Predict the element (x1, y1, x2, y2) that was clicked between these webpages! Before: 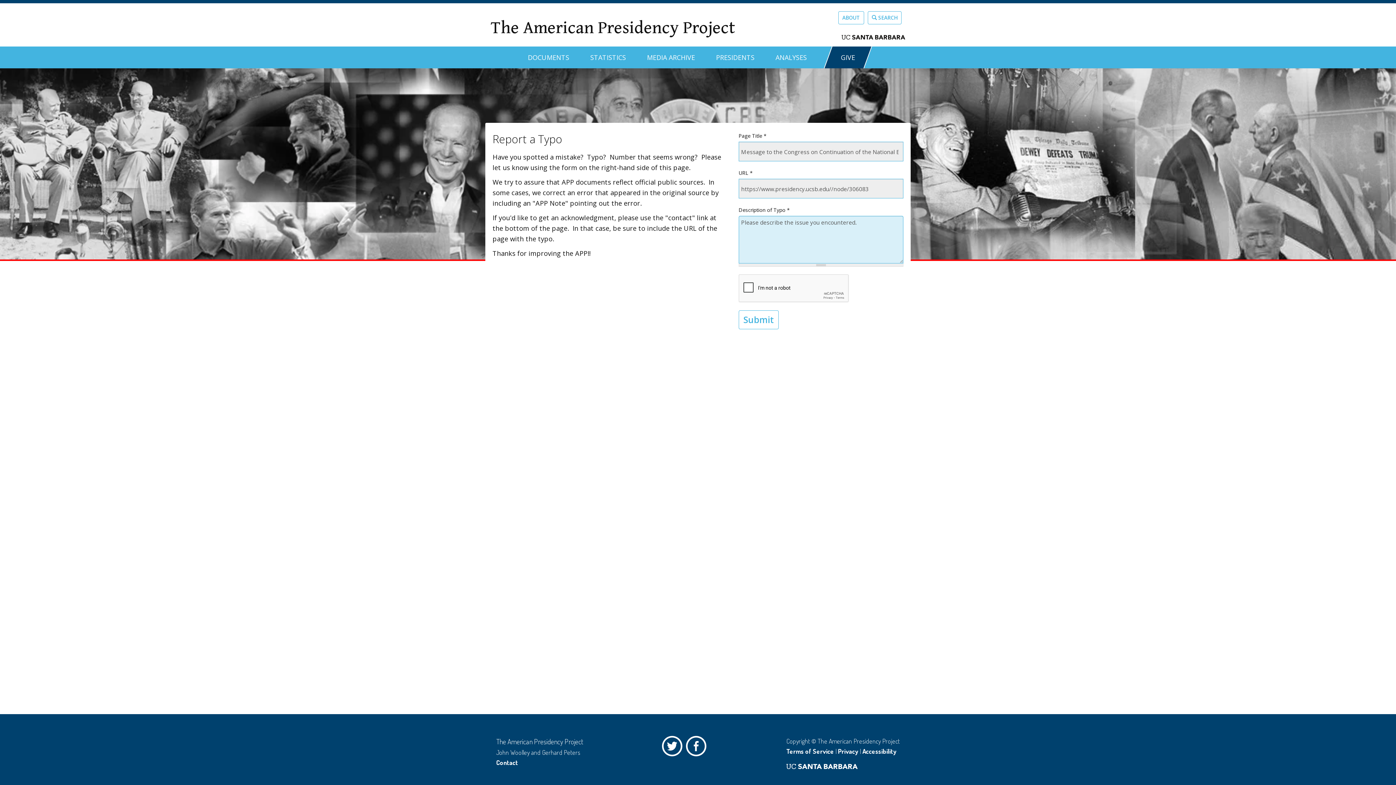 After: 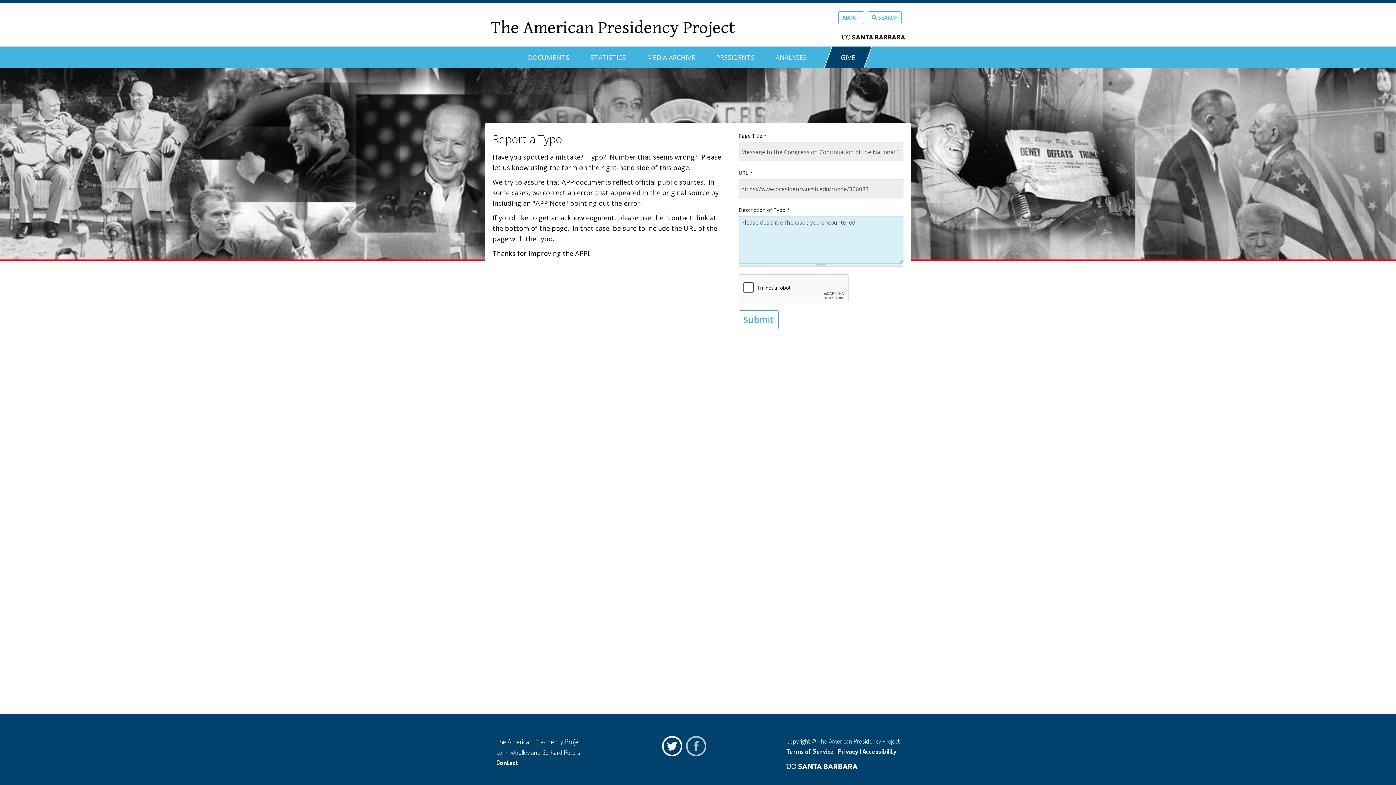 Action: label: Facebook bbox: (686, 736, 710, 760)